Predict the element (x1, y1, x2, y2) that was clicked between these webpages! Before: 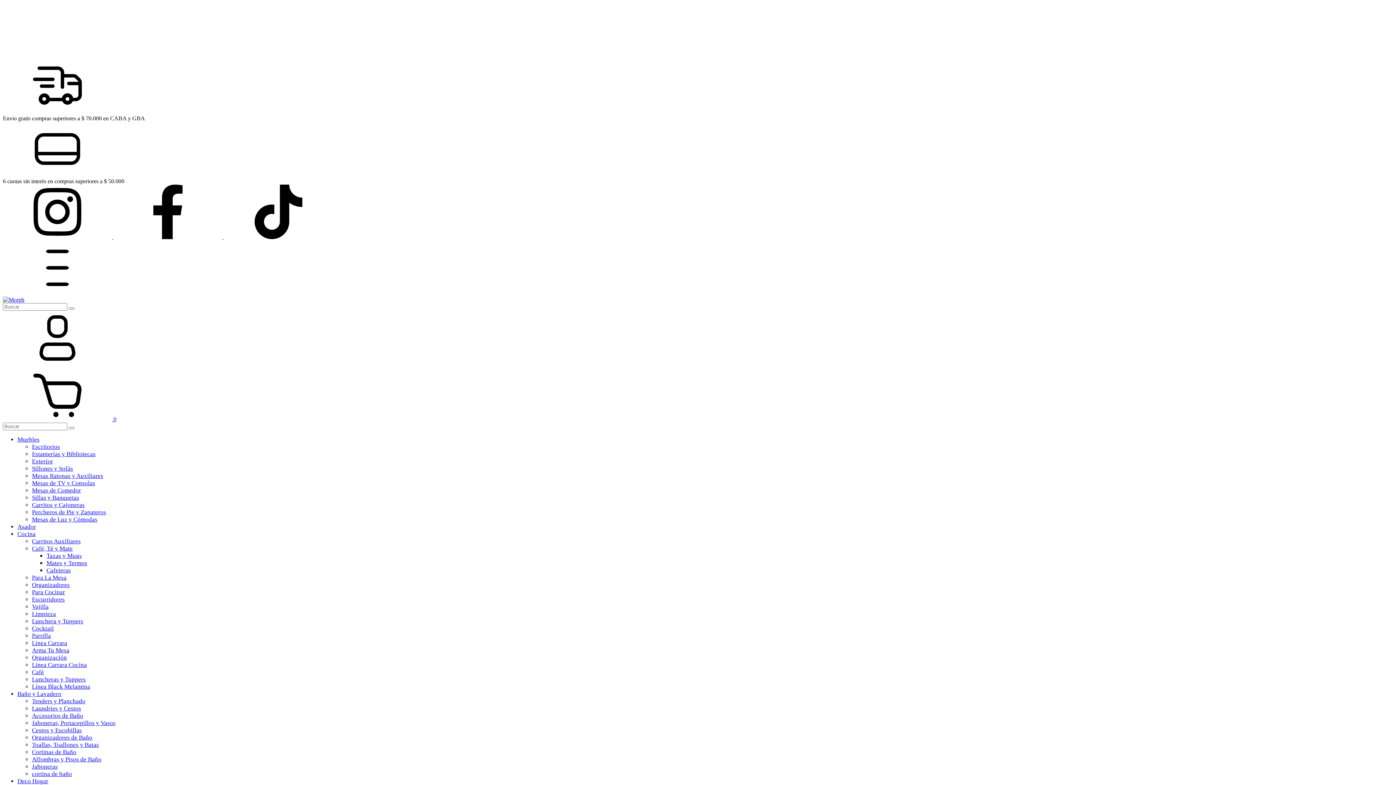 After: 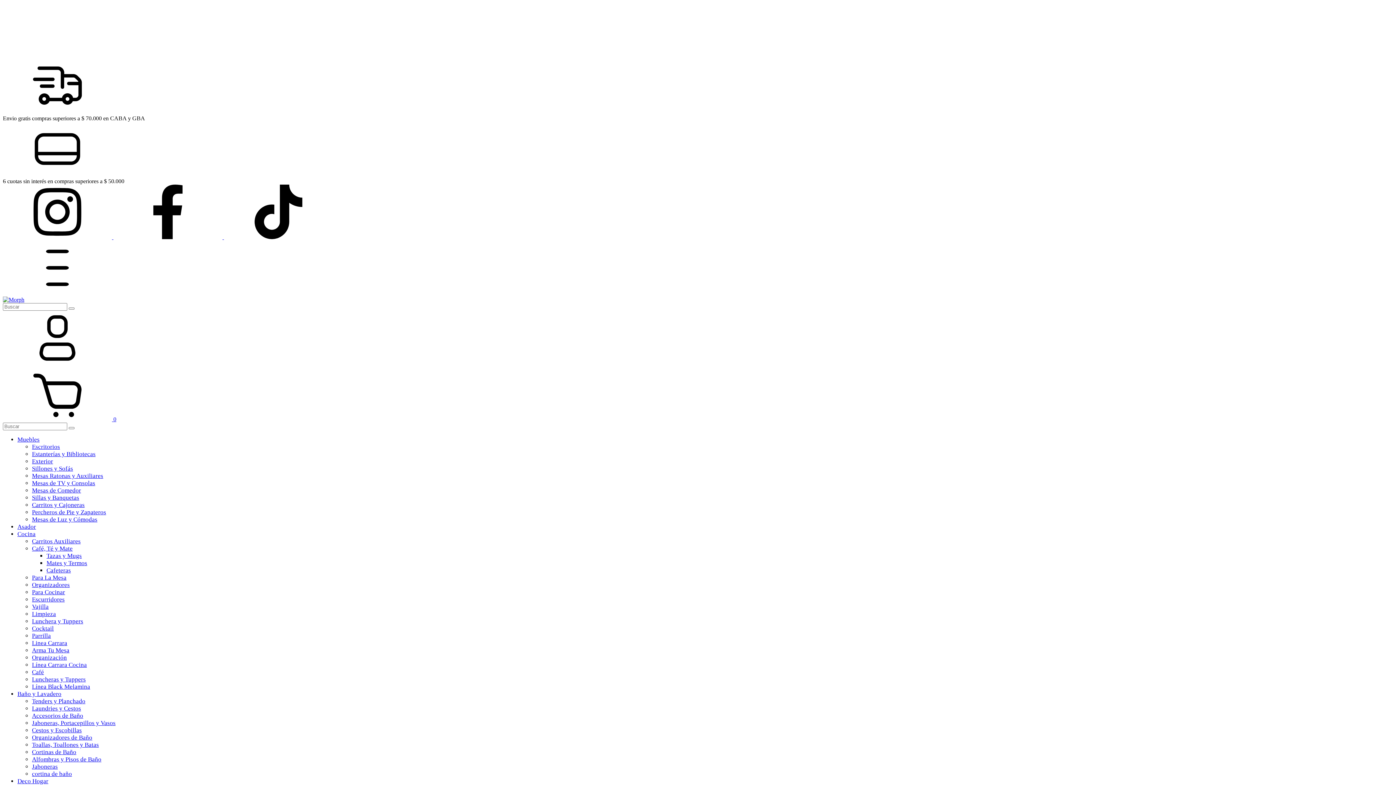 Action: label: Línea Carrara Cocina bbox: (32, 661, 86, 668)